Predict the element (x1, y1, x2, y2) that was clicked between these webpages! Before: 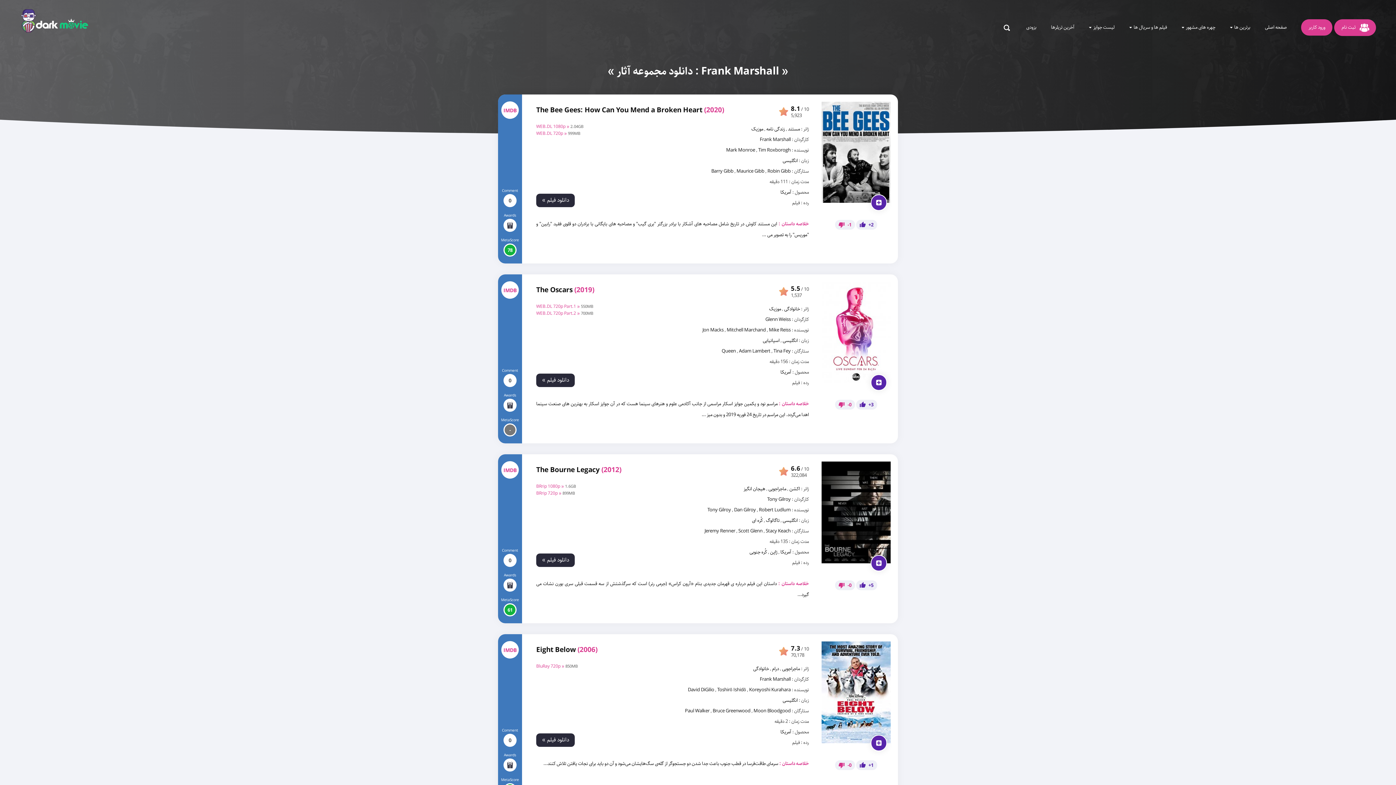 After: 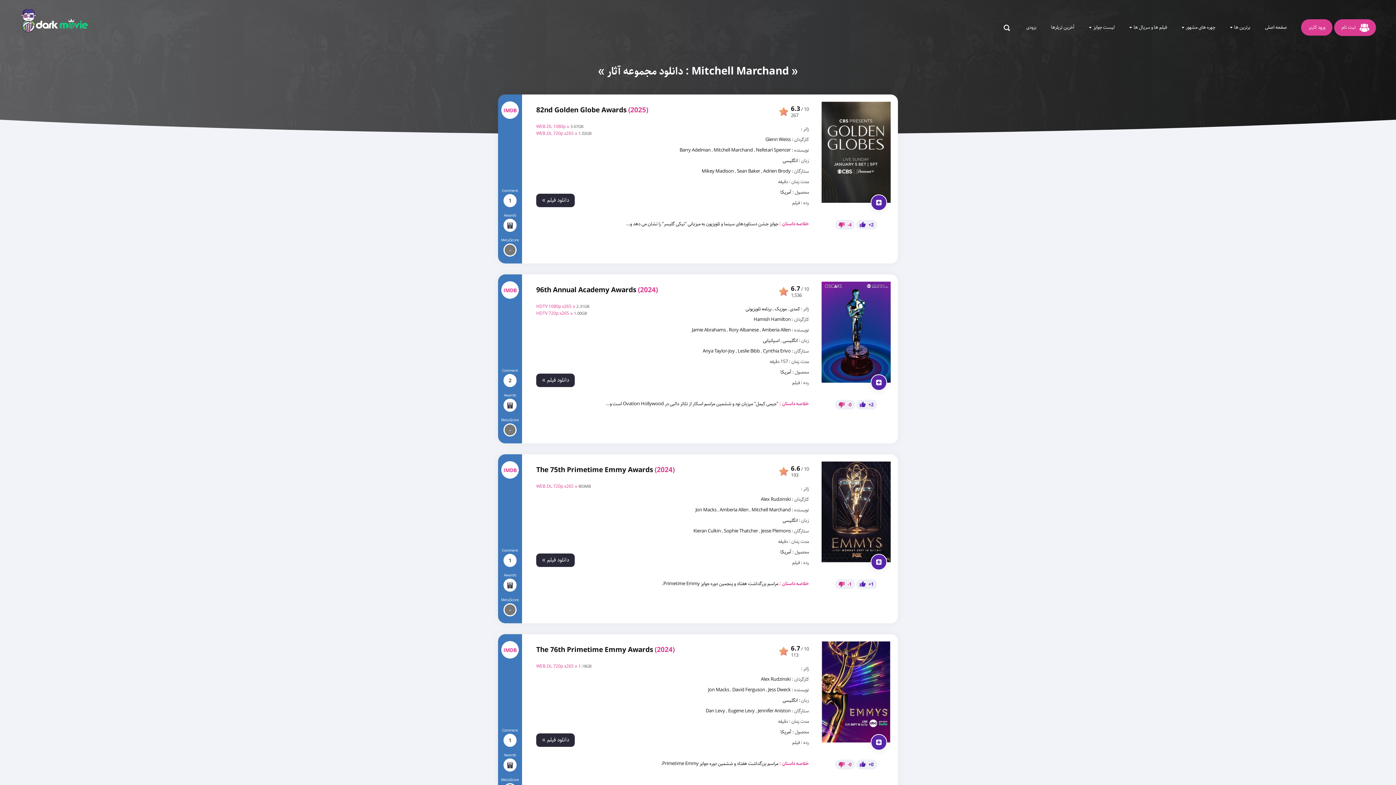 Action: bbox: (726, 326, 766, 333) label: Mitchell Marchand